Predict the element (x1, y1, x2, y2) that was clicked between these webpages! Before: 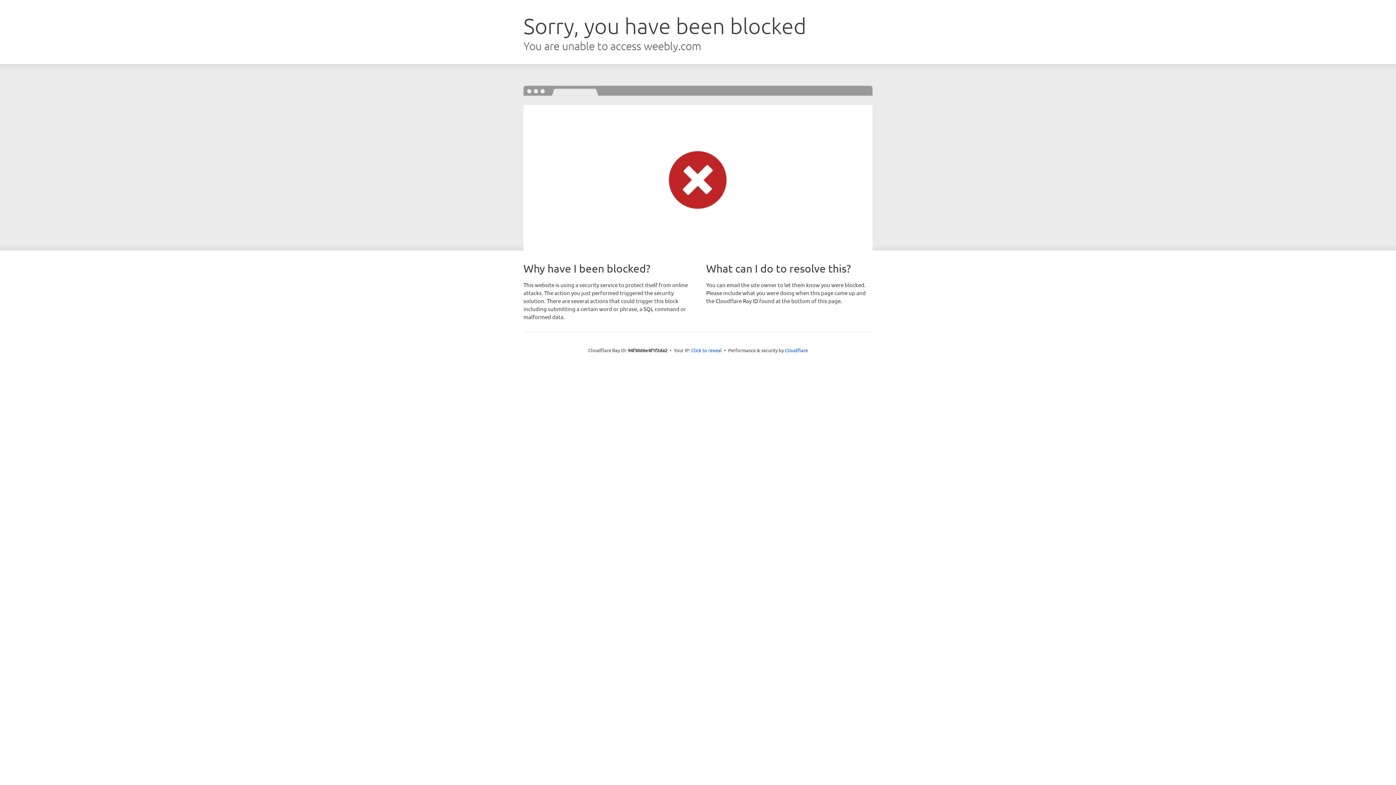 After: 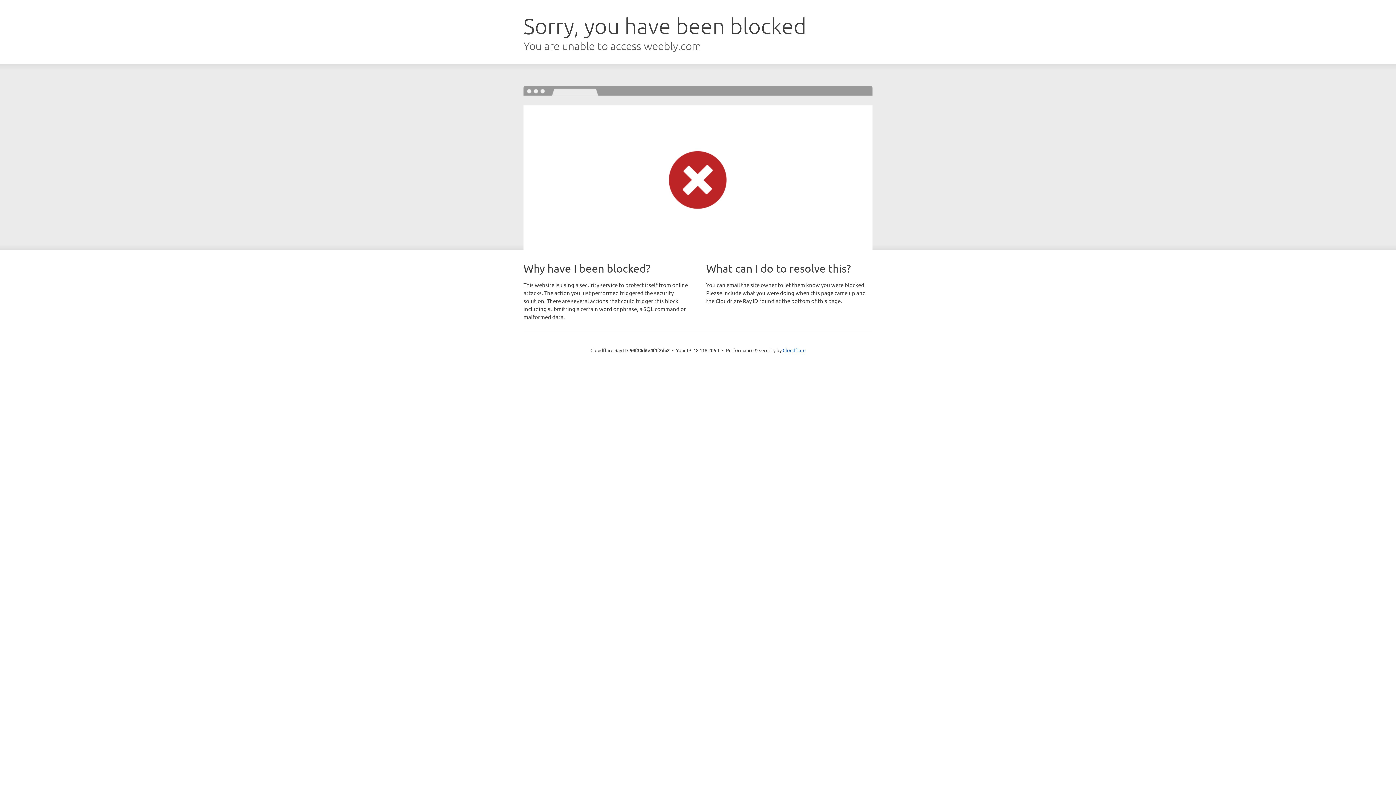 Action: bbox: (691, 346, 722, 353) label: Click to reveal